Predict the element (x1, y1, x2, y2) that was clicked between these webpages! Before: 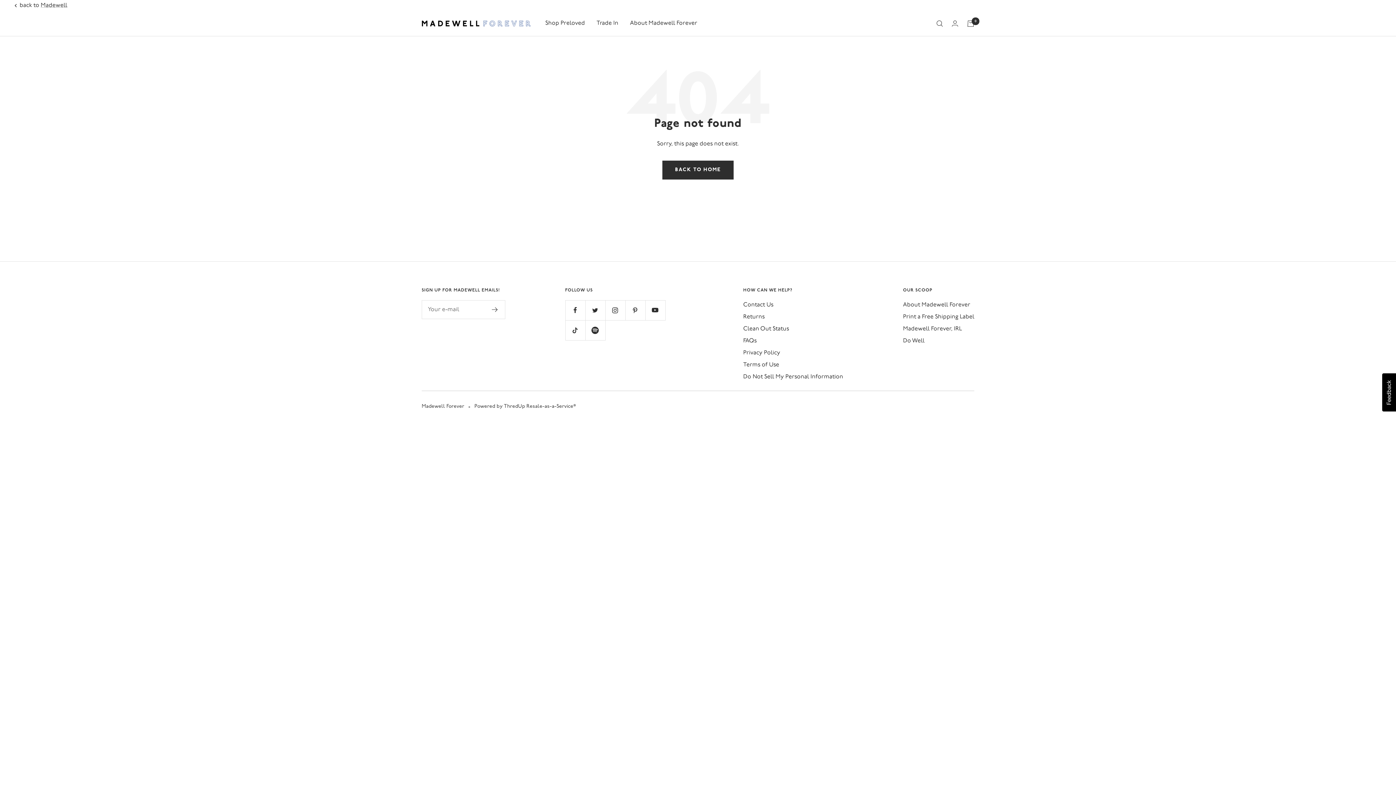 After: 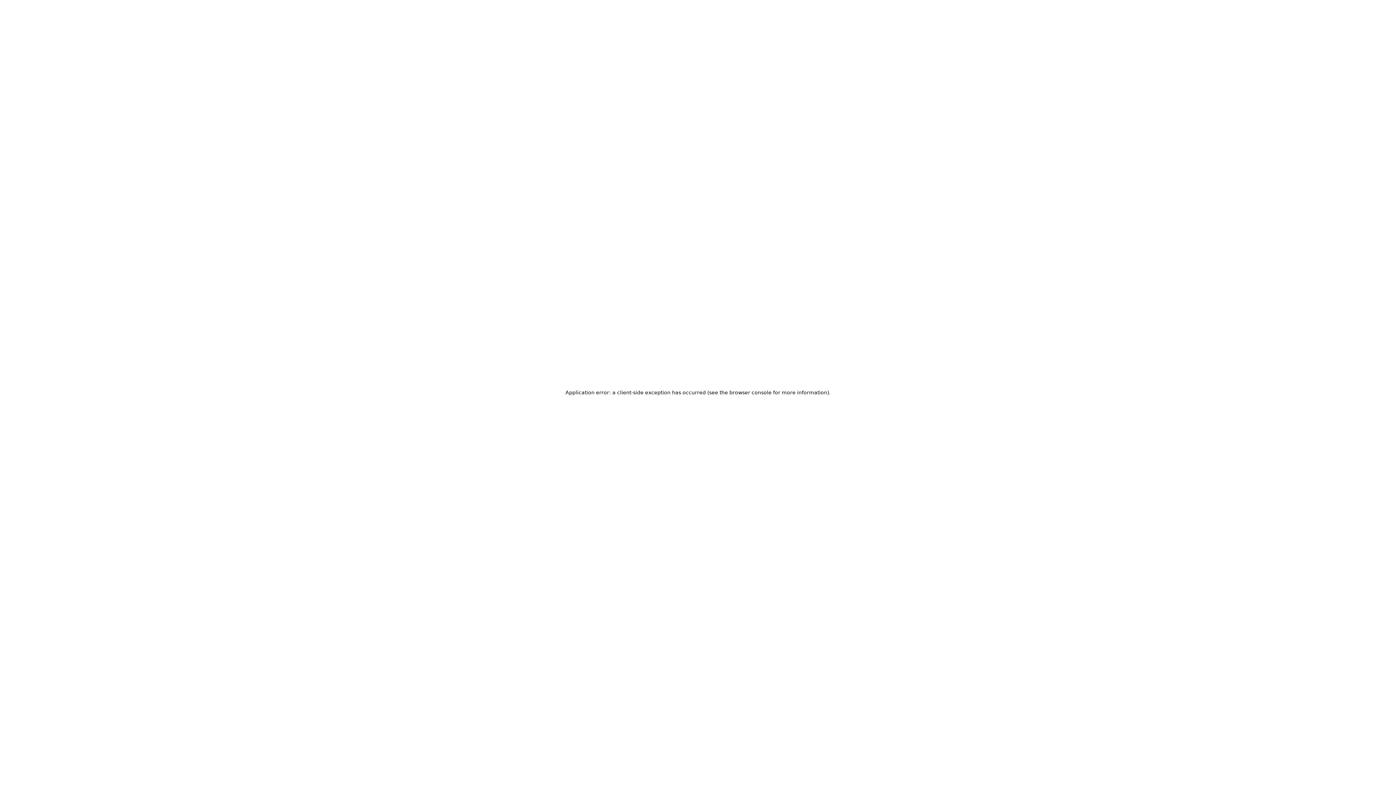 Action: label: back to
Madewell bbox: (14, 0, 67, 10)